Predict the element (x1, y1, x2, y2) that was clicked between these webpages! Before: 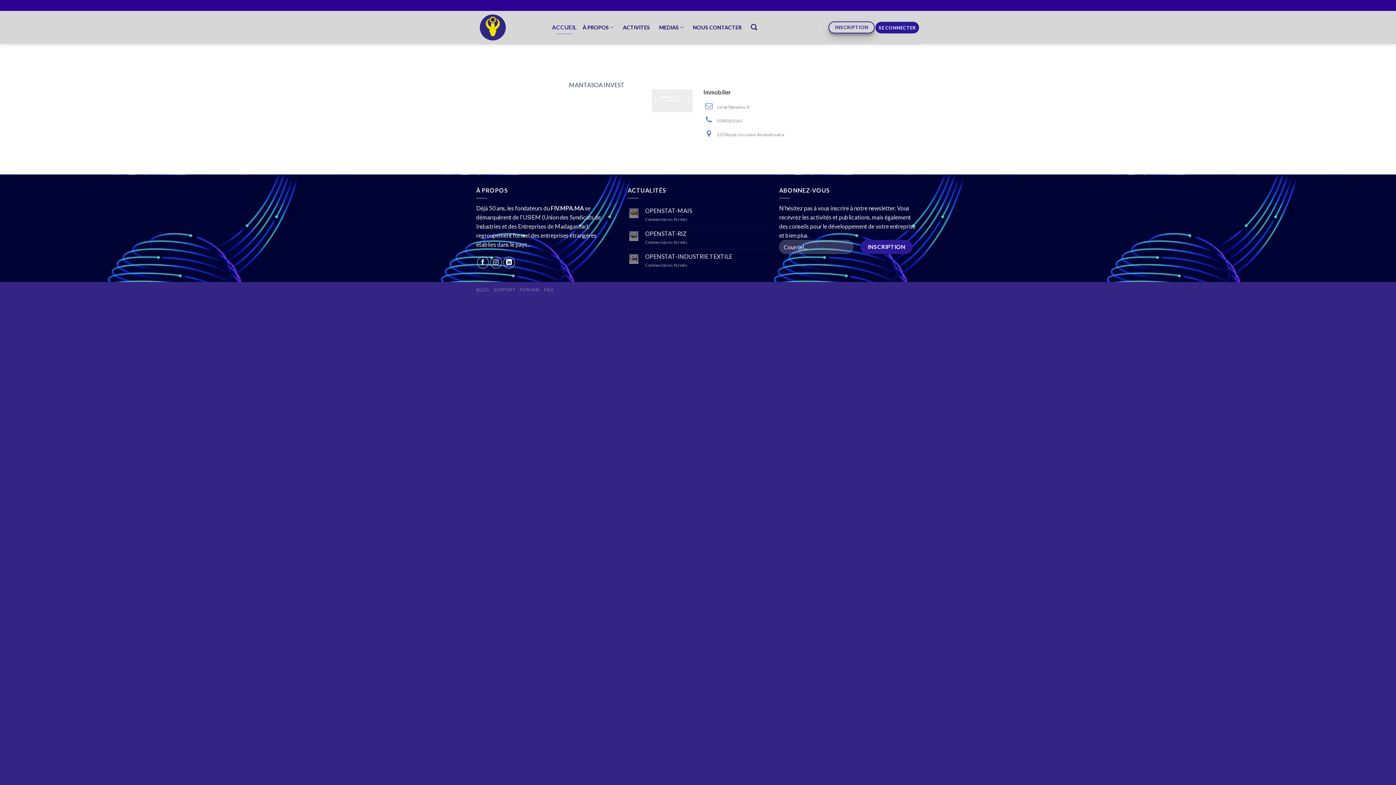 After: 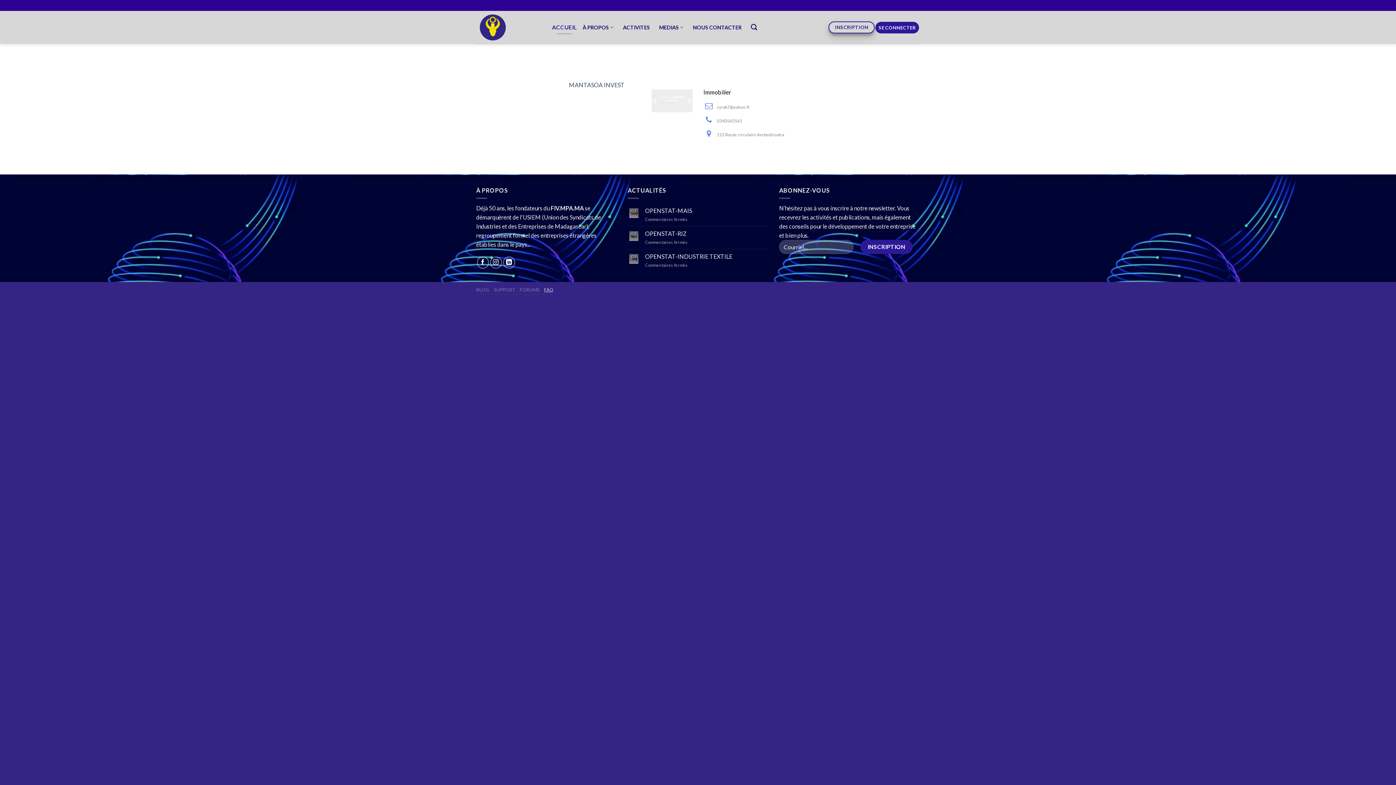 Action: bbox: (544, 287, 553, 292) label: FAQ